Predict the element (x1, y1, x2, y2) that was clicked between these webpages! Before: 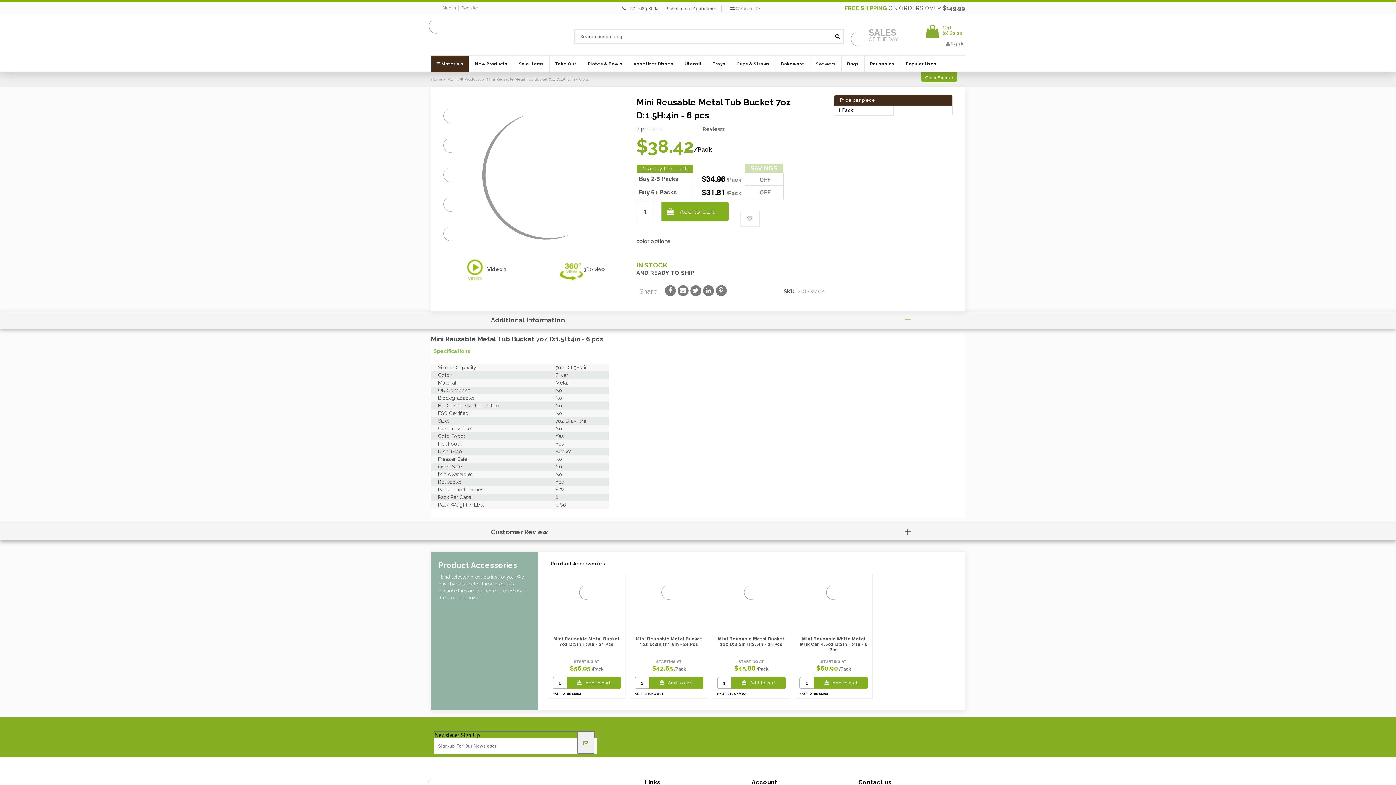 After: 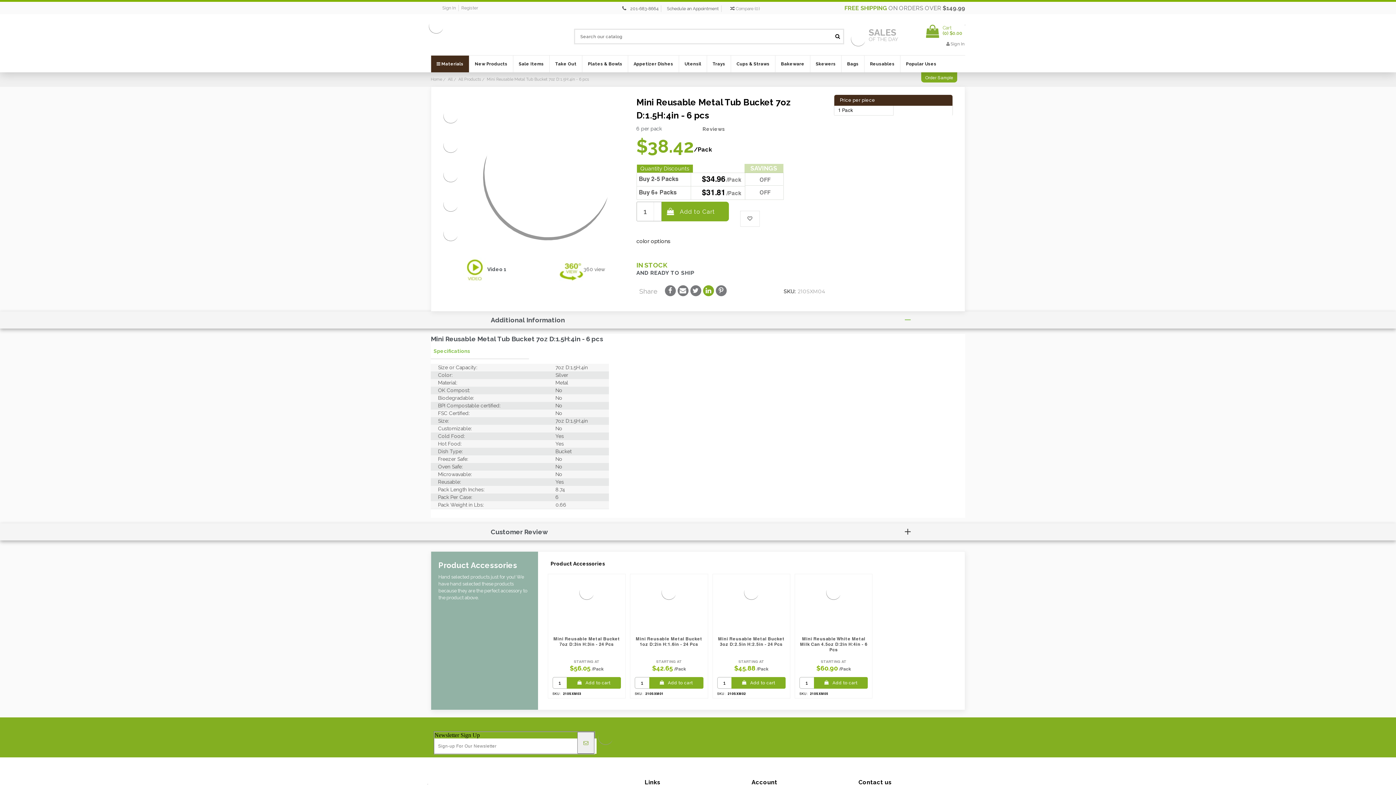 Action: bbox: (703, 285, 714, 296)